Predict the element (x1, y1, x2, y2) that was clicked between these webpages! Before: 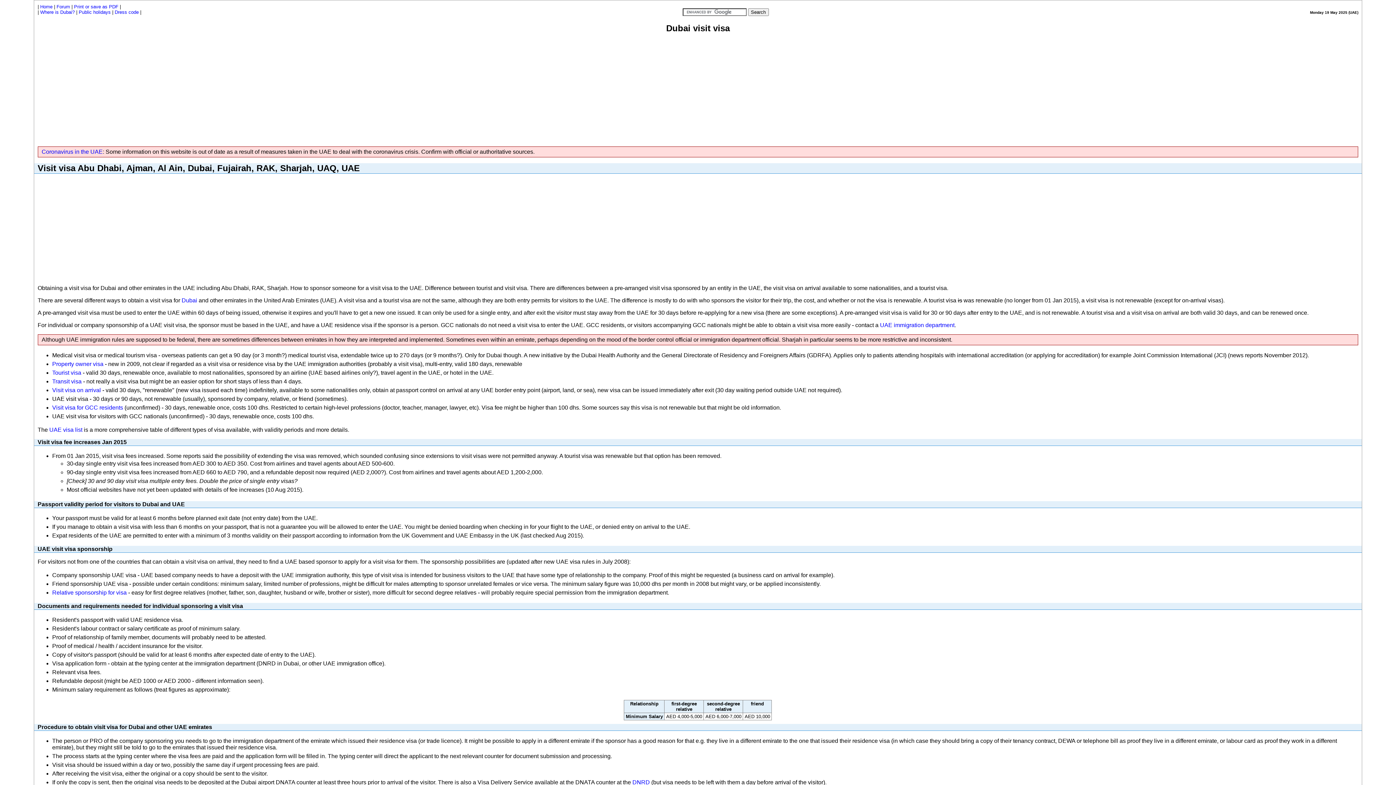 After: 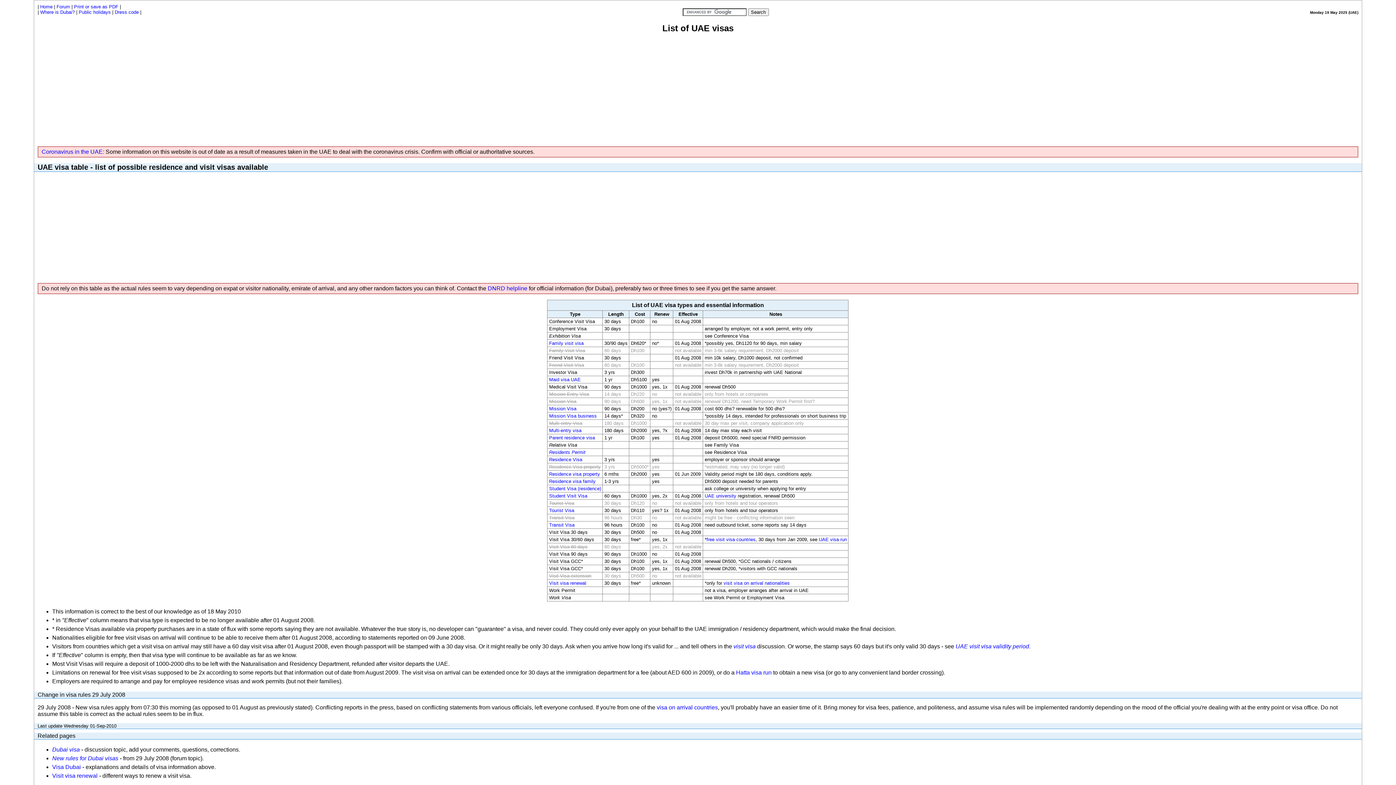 Action: bbox: (49, 426, 82, 433) label: UAE visa list